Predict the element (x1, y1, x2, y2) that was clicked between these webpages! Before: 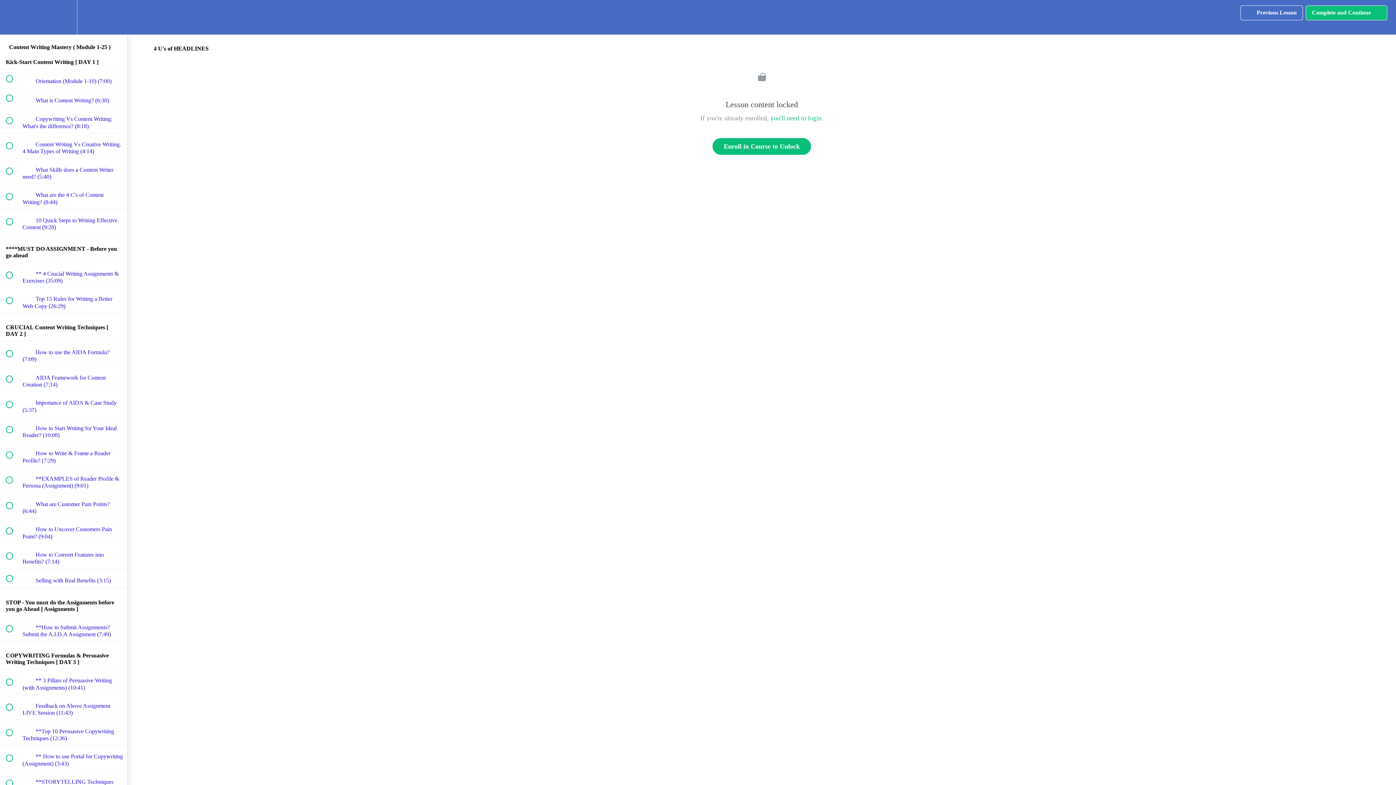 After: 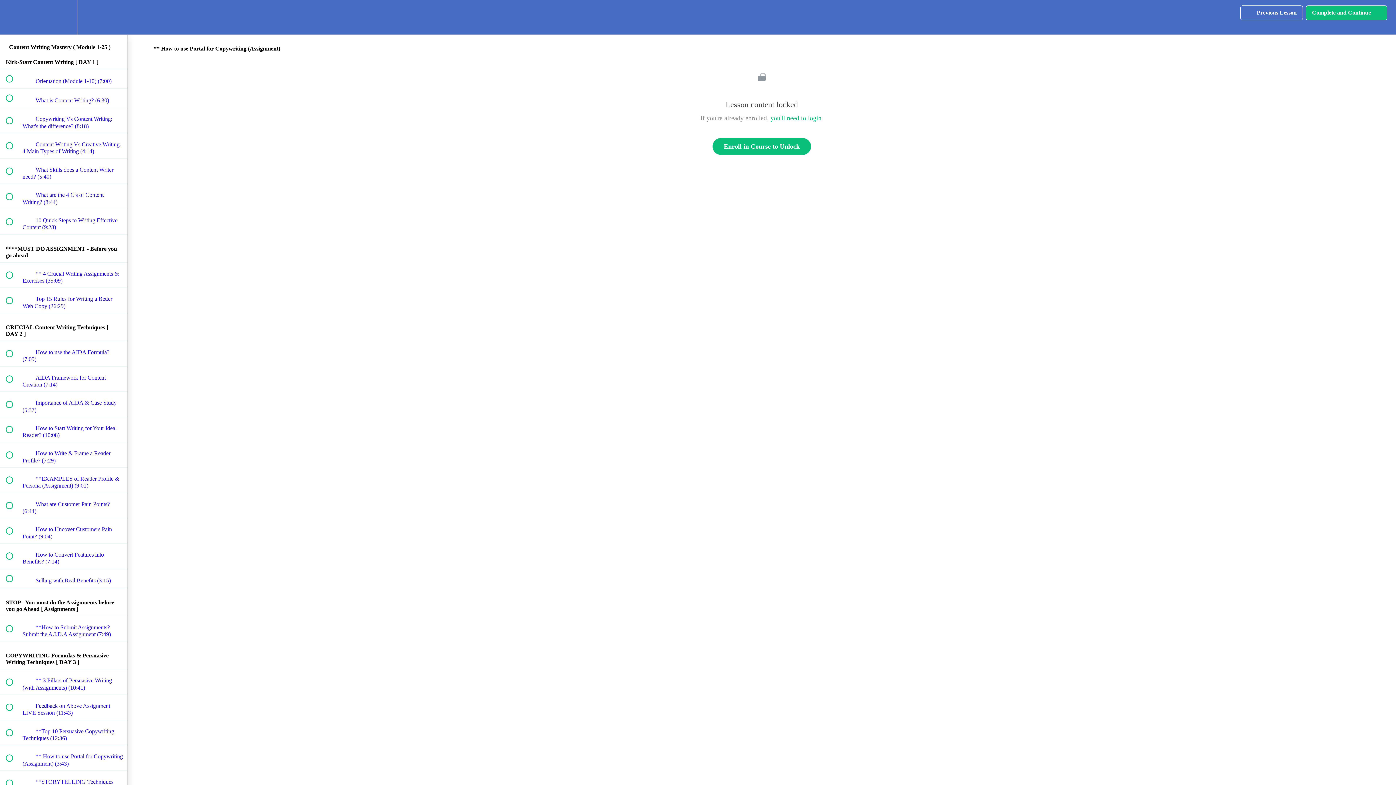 Action: bbox: (0, 745, 127, 770) label:  
 ** How to use Portal for Copywriting (Assignment) (3:43)